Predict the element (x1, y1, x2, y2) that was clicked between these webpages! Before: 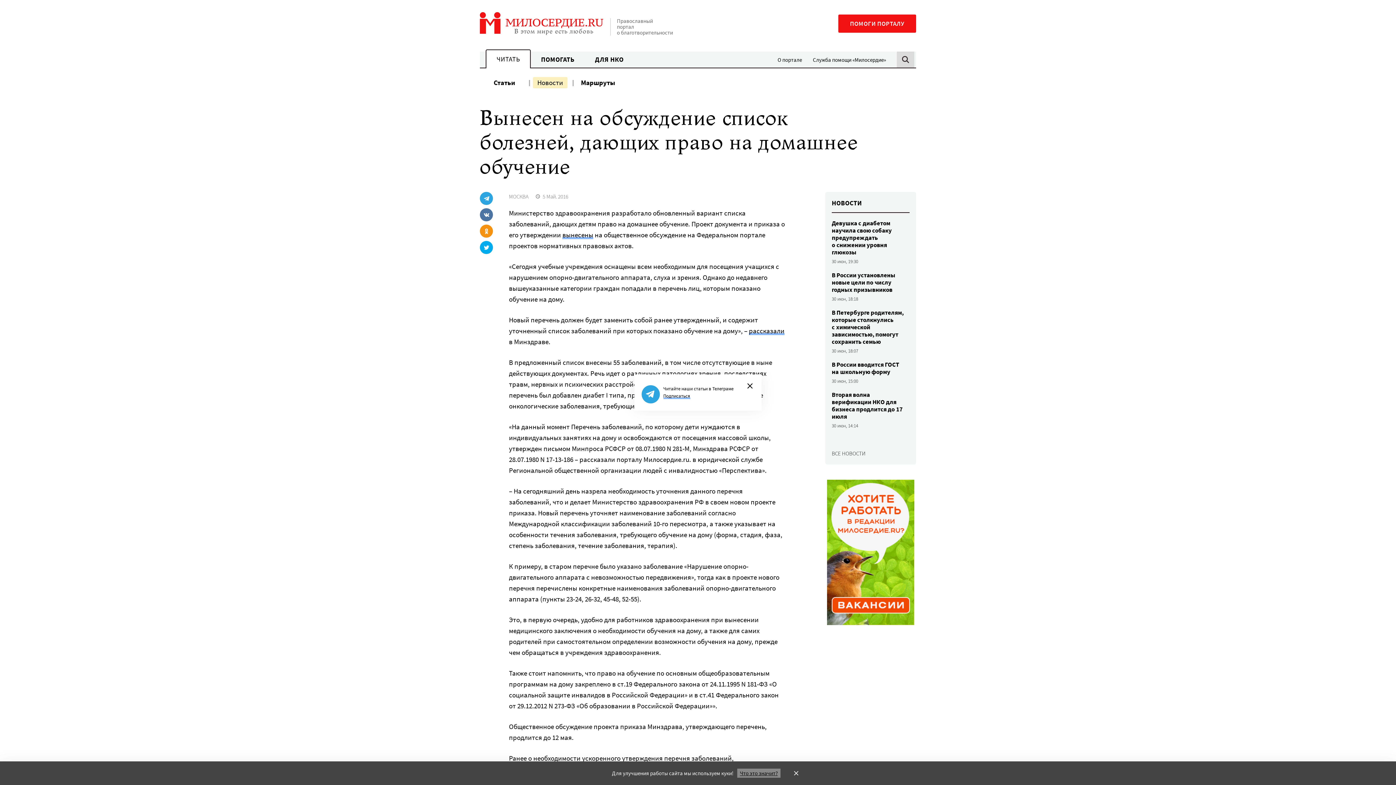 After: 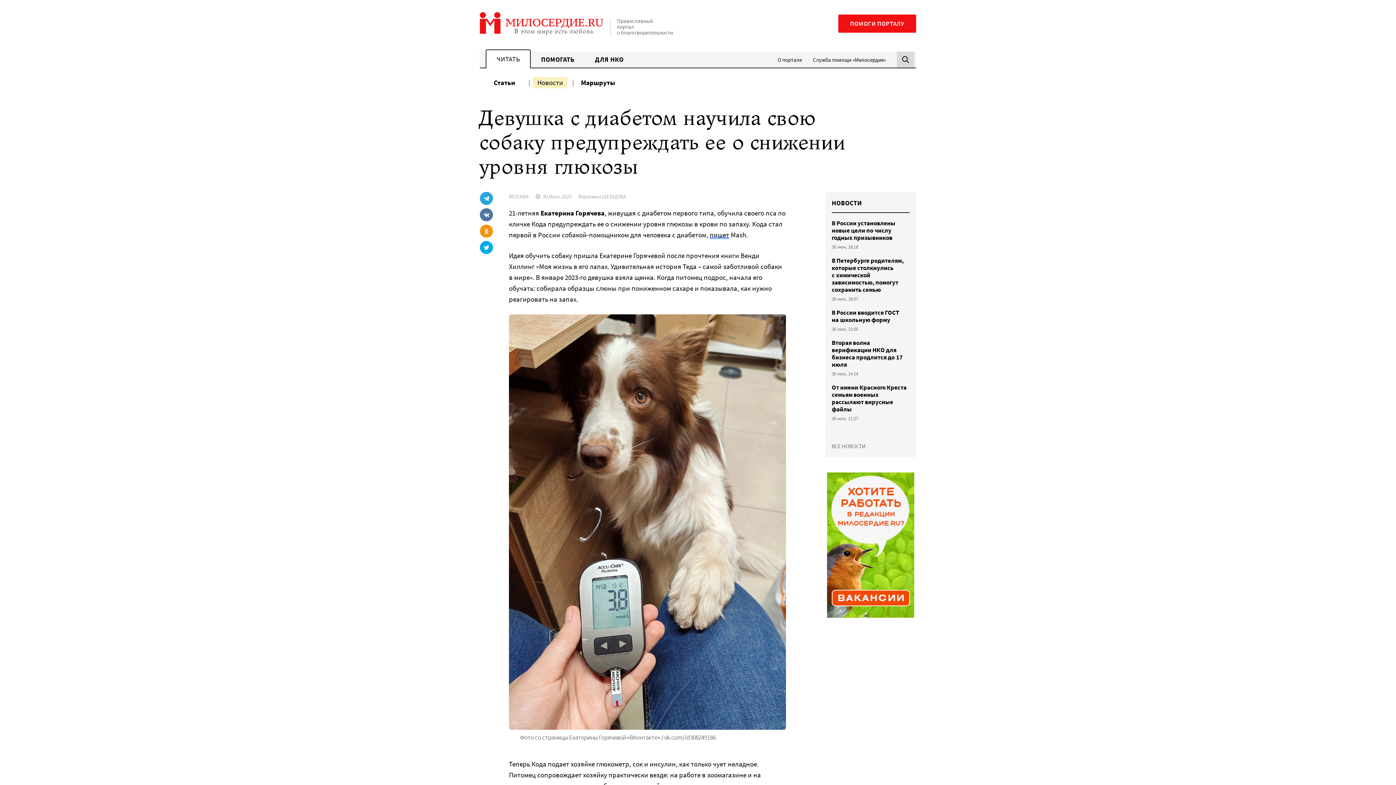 Action: bbox: (832, 219, 909, 265) label: Девушка с диабетом научила свою собаку предупреждать о снижении уровня глюкозы
30 июн, 19:30